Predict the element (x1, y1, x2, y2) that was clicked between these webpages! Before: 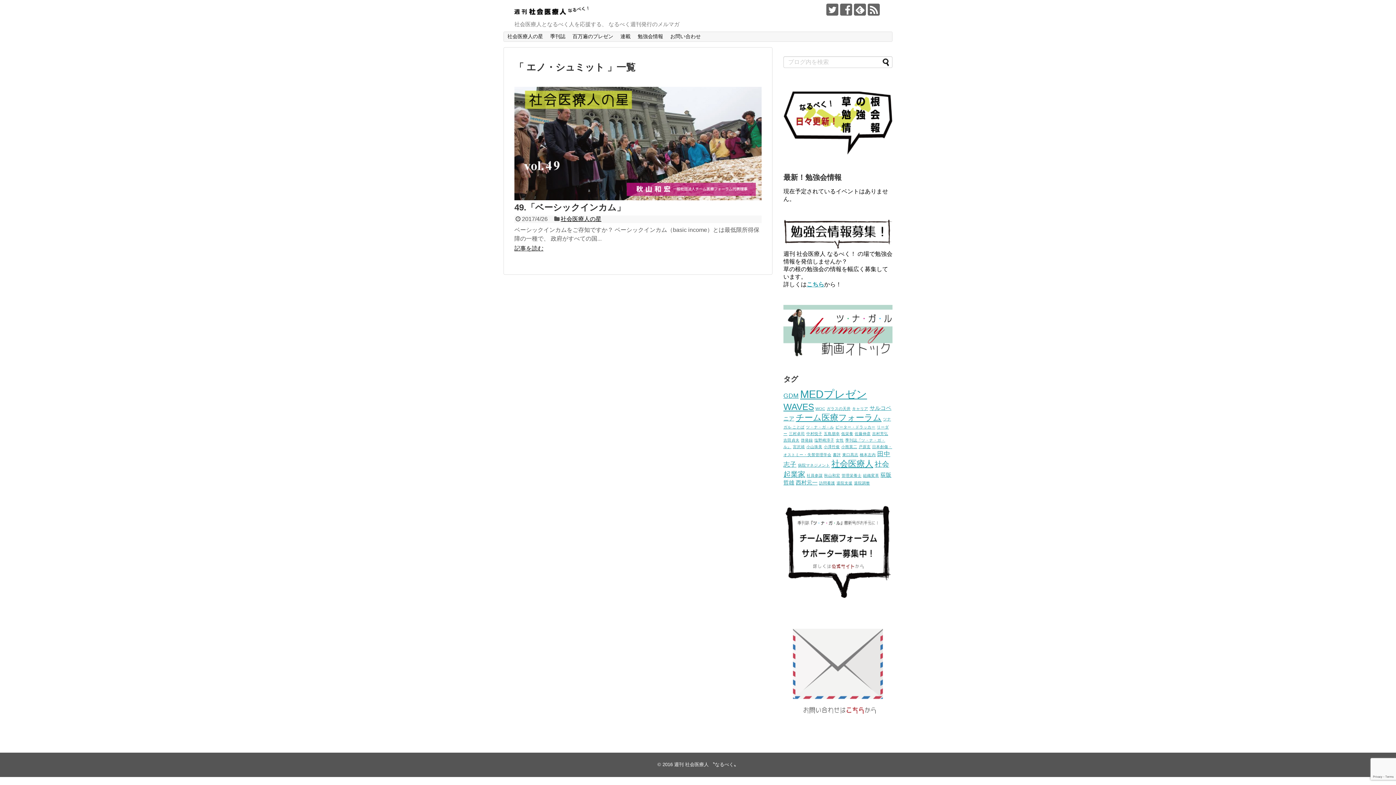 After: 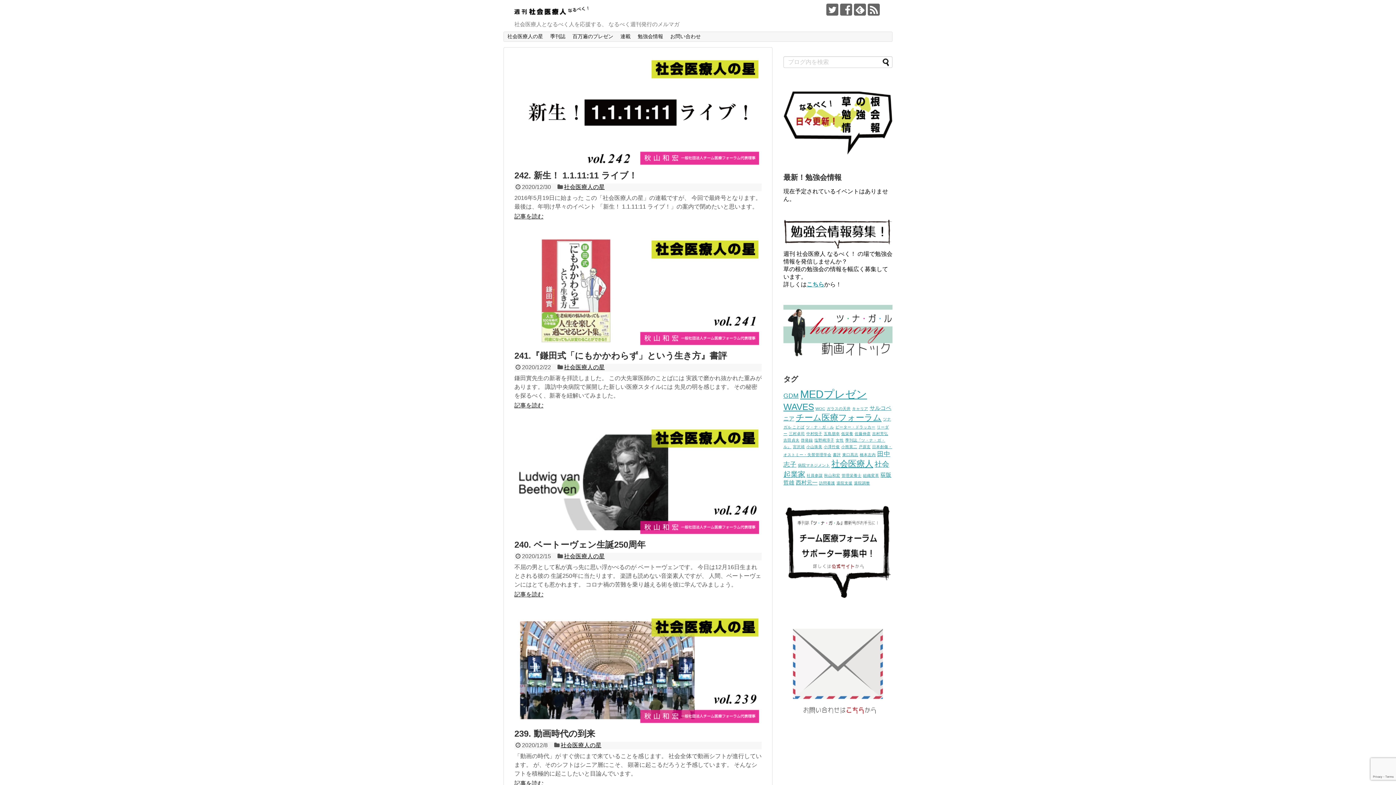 Action: label: 週刊 社会医療人 〝なるべく〟 bbox: (674, 762, 738, 767)